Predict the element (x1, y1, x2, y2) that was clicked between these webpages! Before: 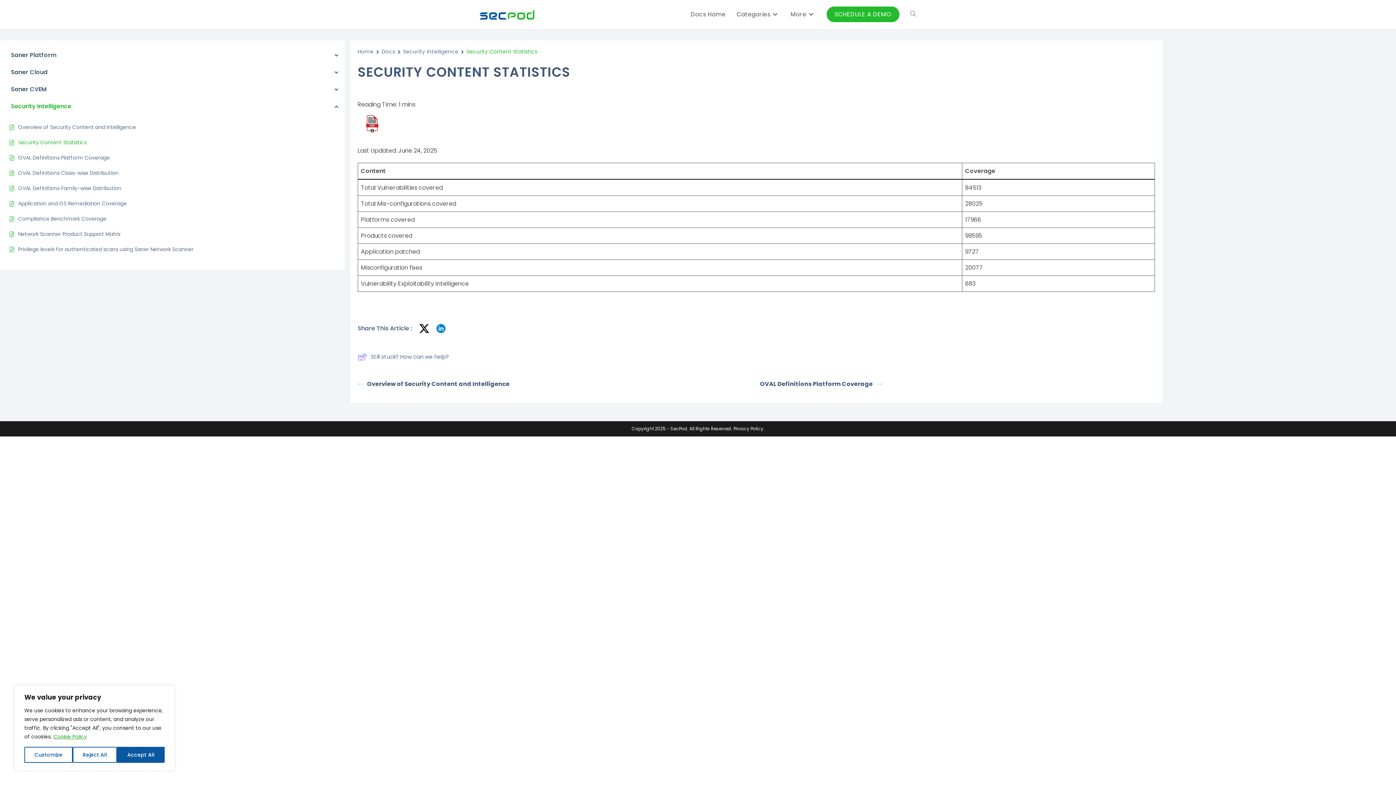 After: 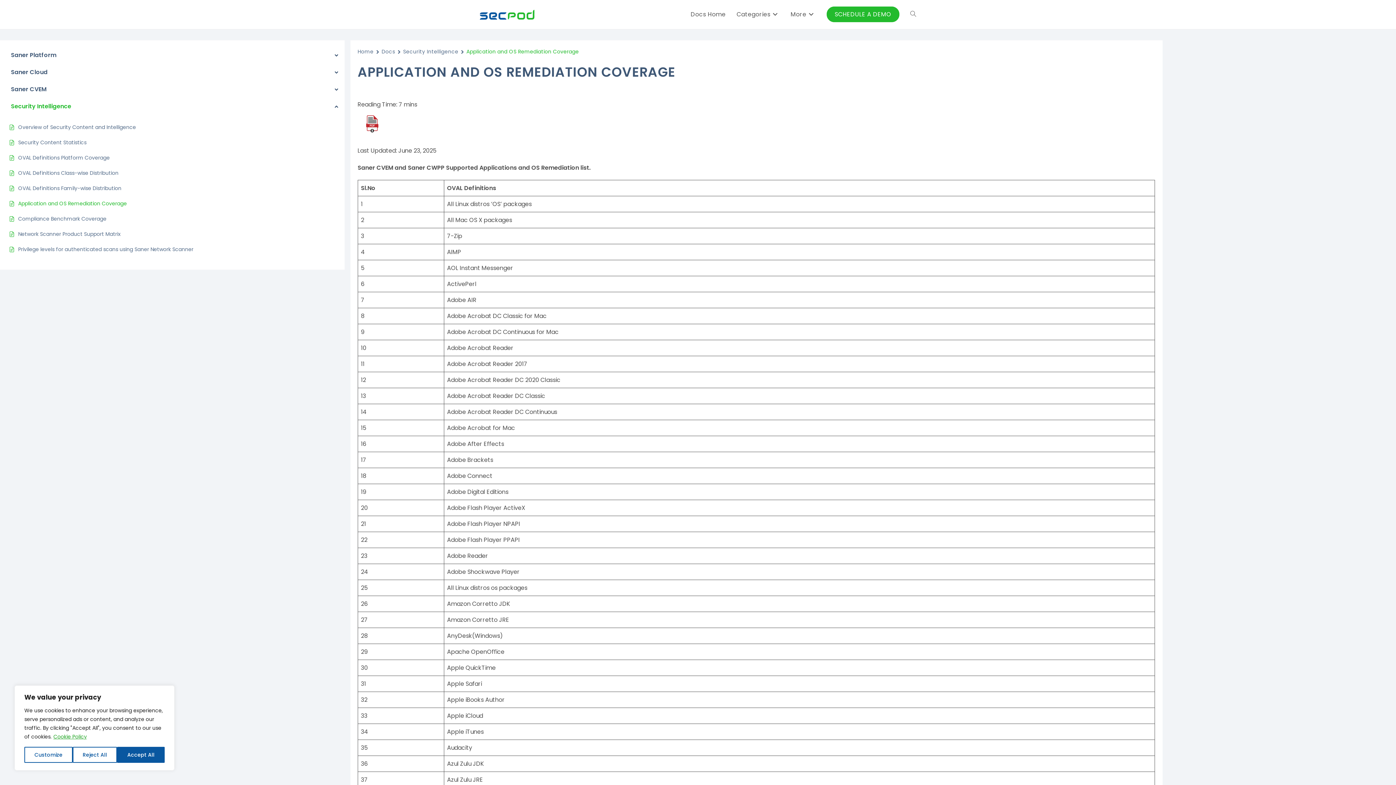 Action: bbox: (18, 199, 126, 207) label: Application and OS Remediation Coverage